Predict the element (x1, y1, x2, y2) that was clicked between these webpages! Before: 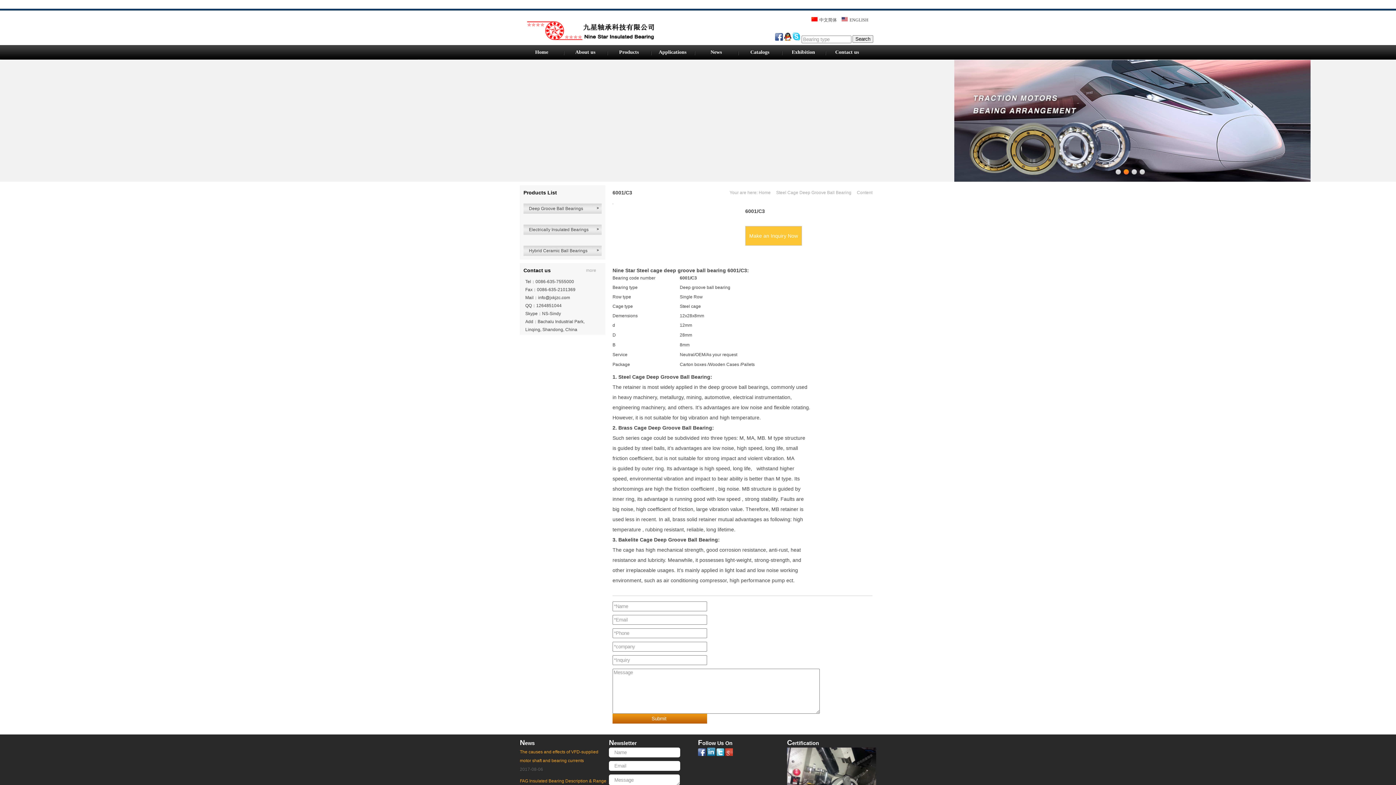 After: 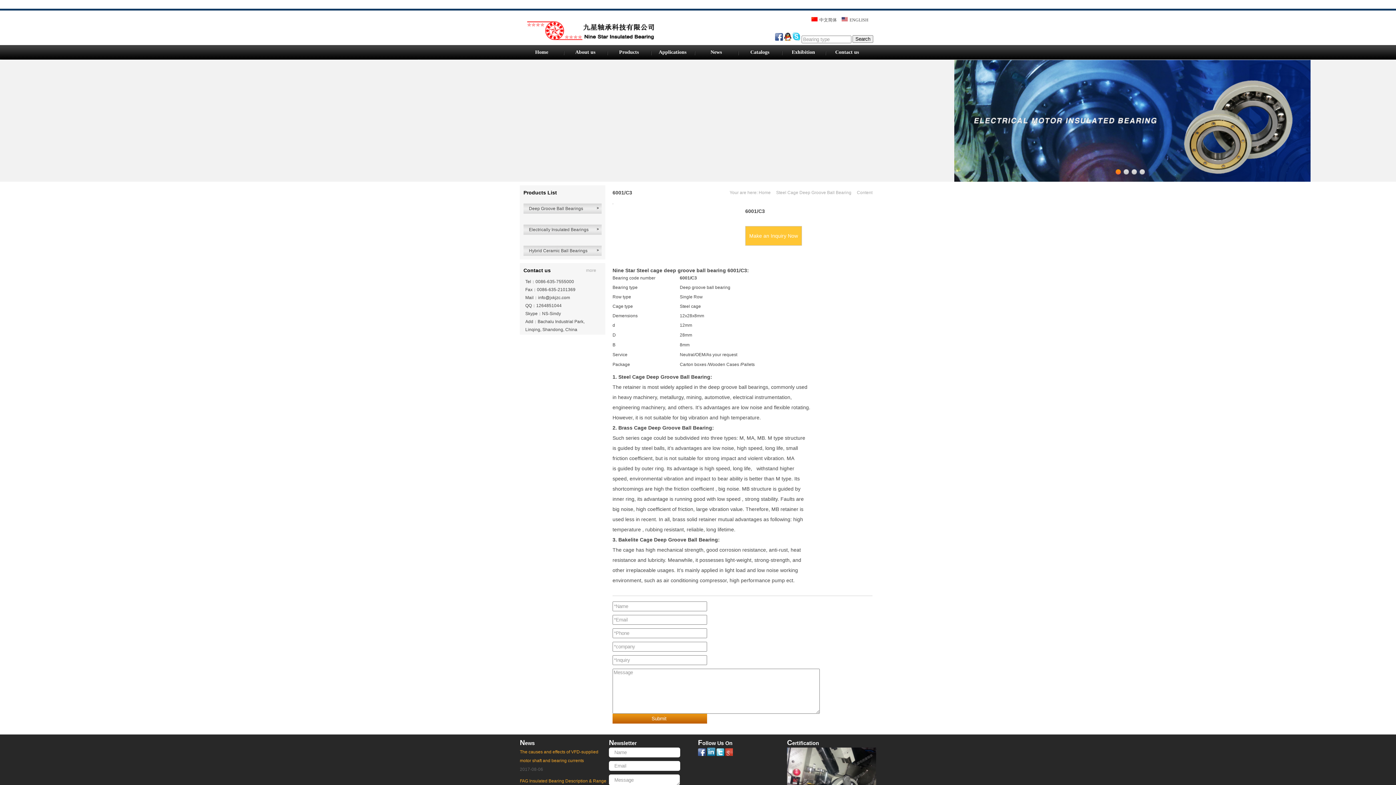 Action: label: 1 bbox: (1116, 169, 1121, 174)